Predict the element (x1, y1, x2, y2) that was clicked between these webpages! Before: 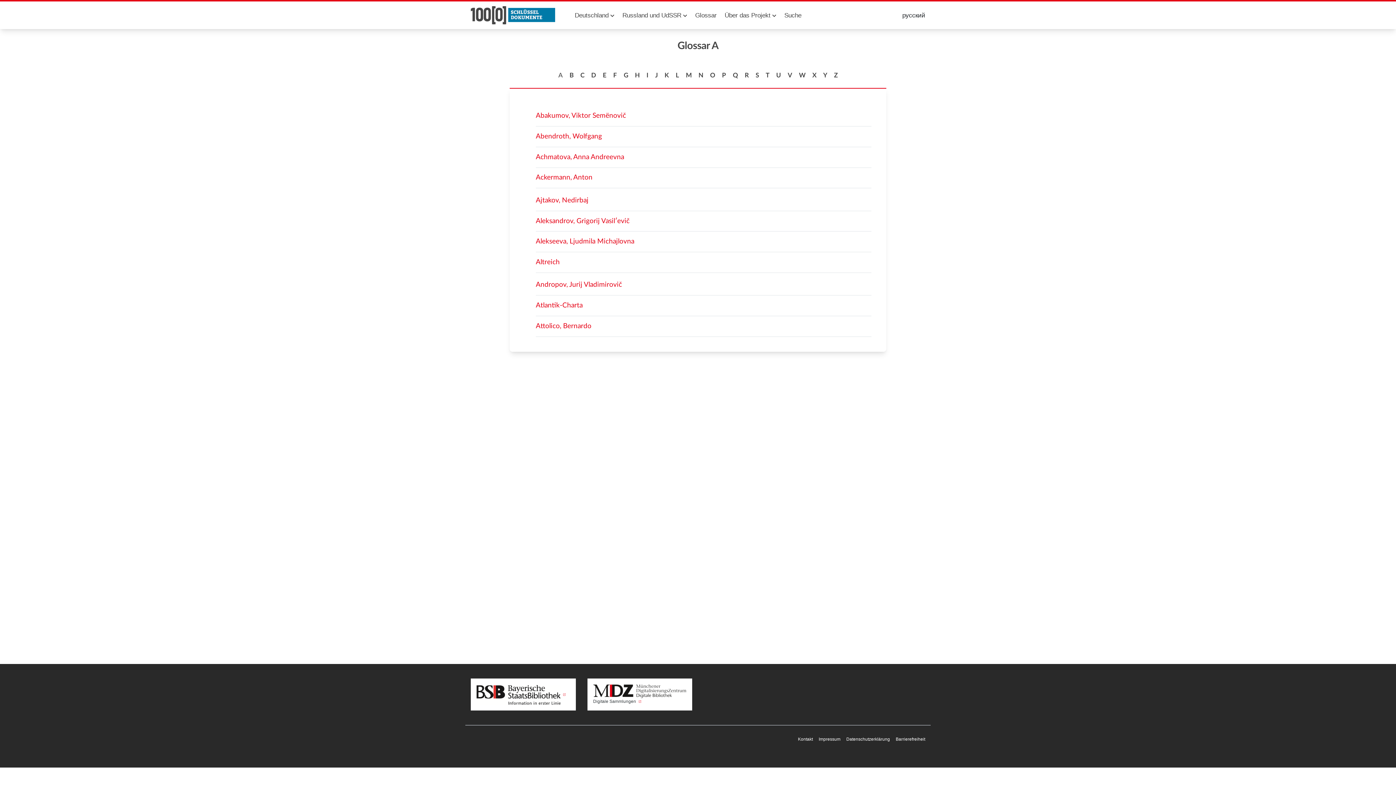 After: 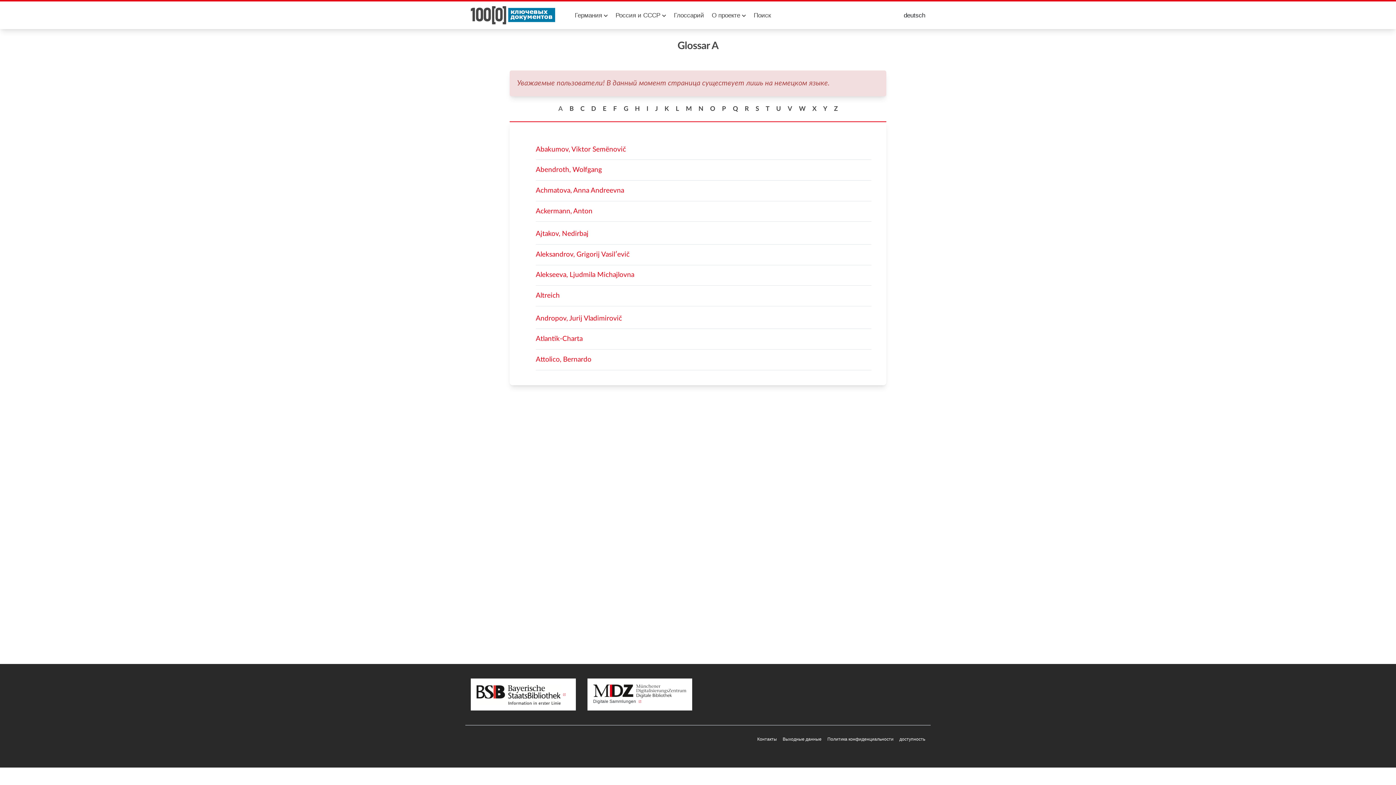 Action: bbox: (902, 8, 925, 21) label: русский